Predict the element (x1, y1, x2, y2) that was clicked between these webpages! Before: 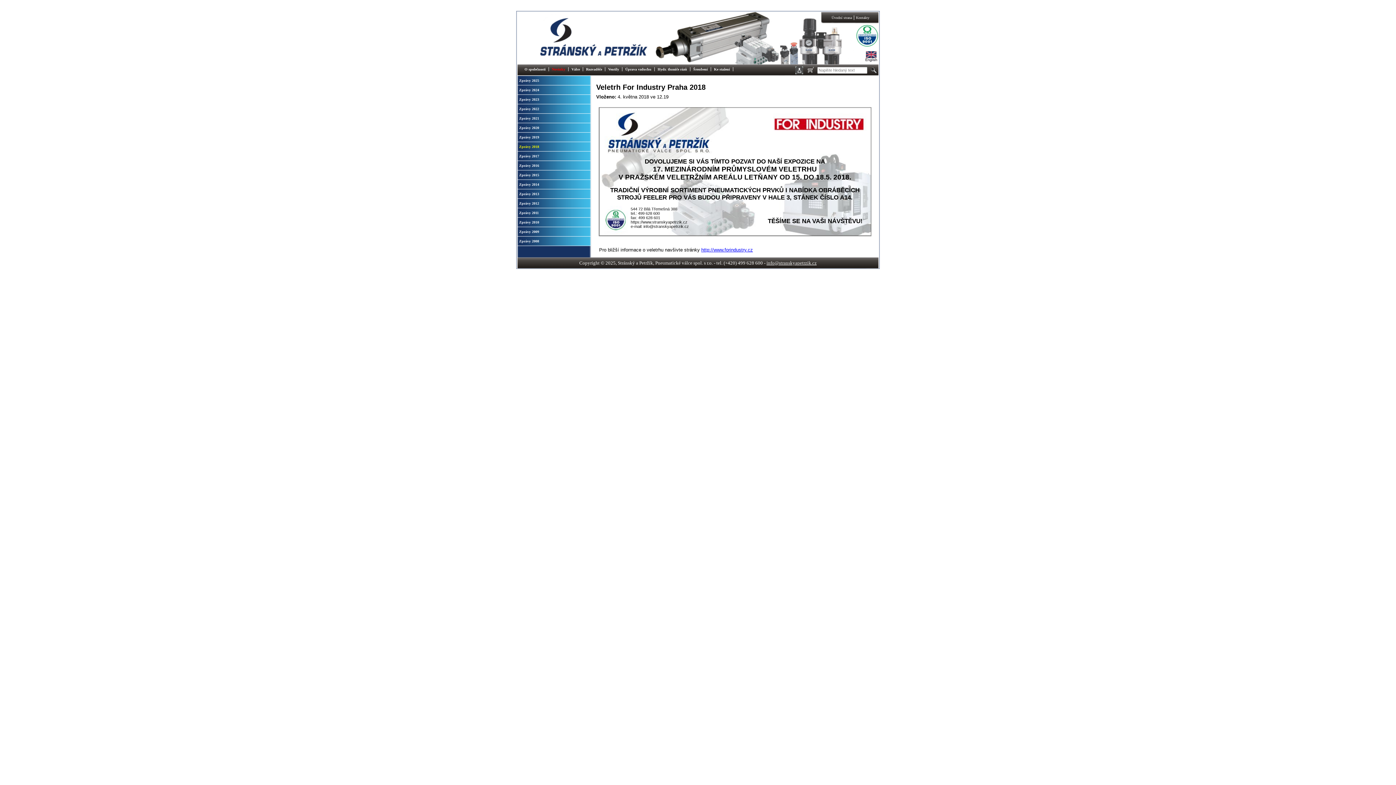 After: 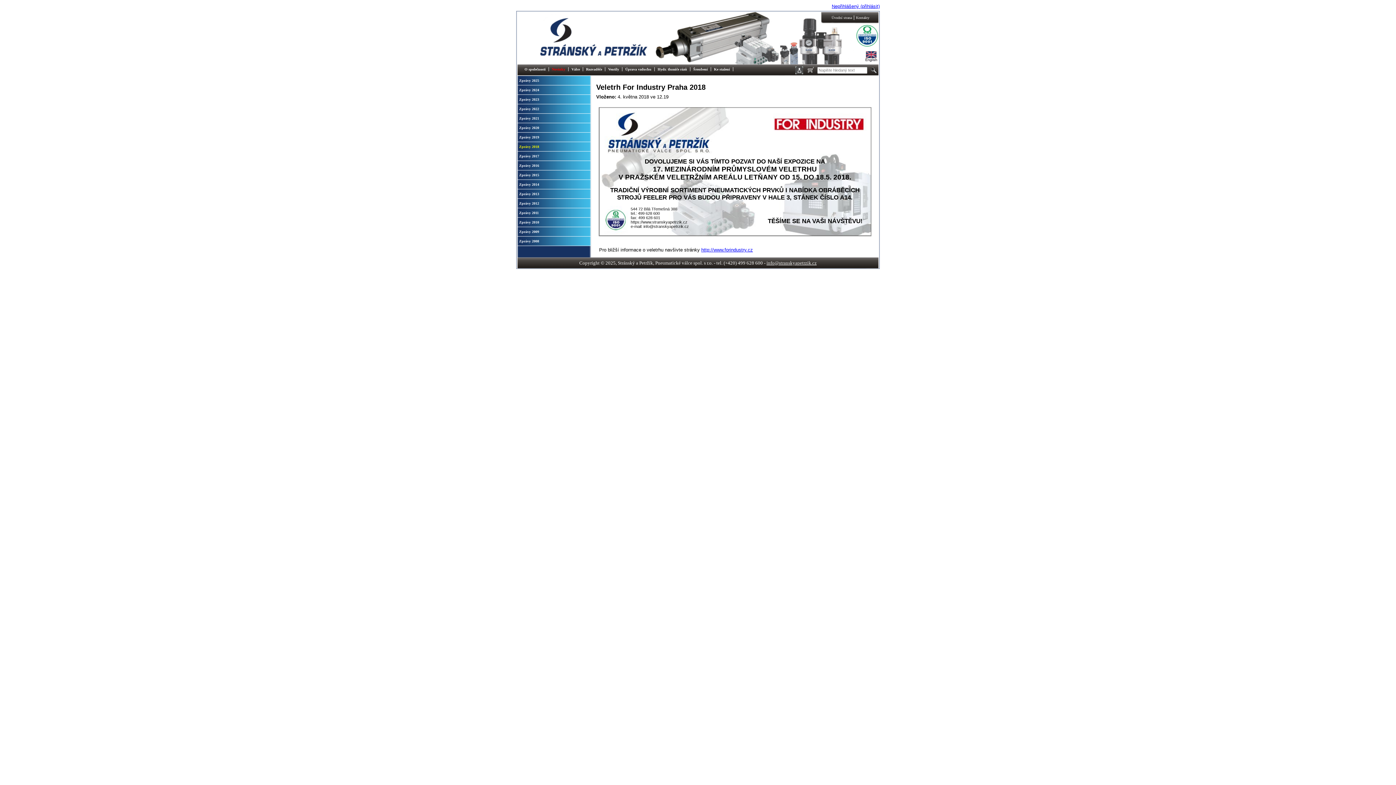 Action: bbox: (795, 69, 803, 75)